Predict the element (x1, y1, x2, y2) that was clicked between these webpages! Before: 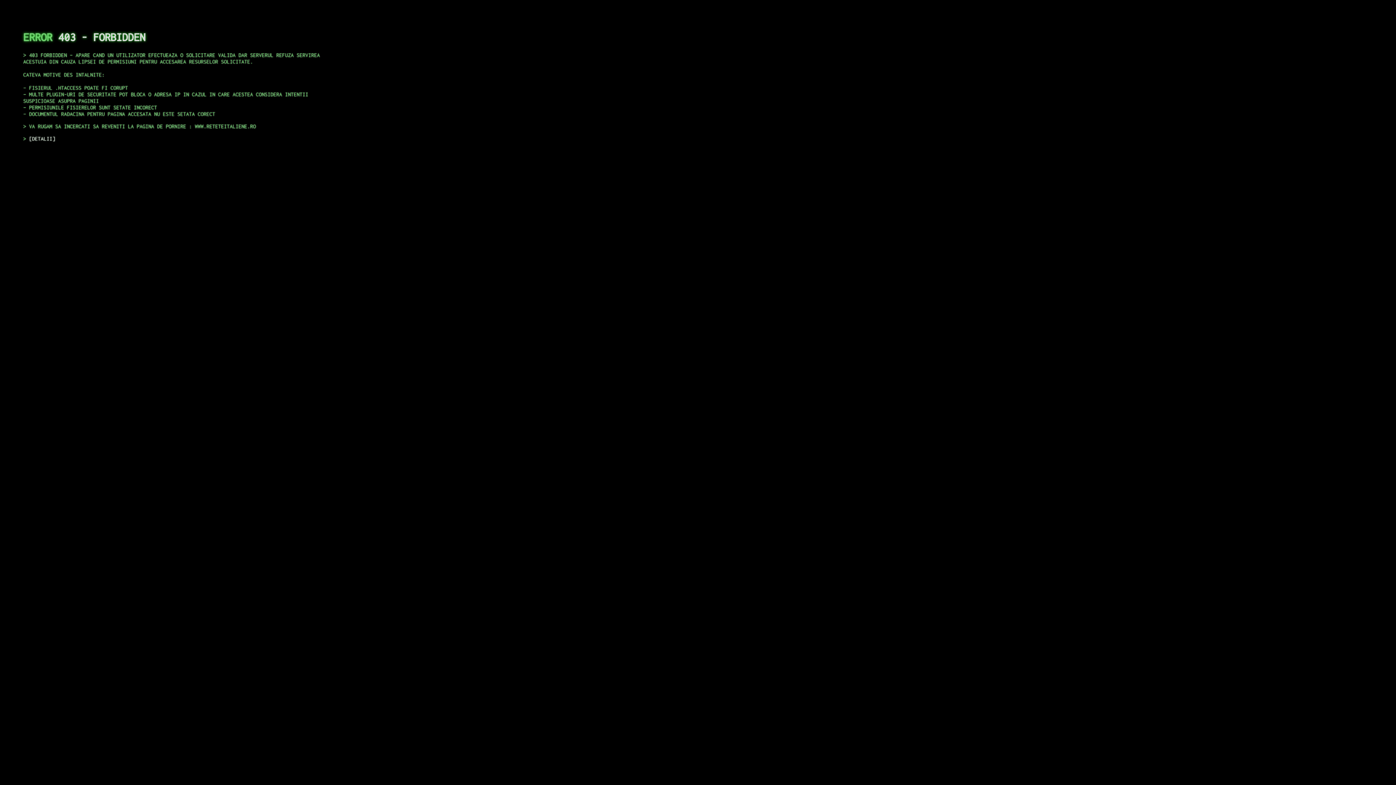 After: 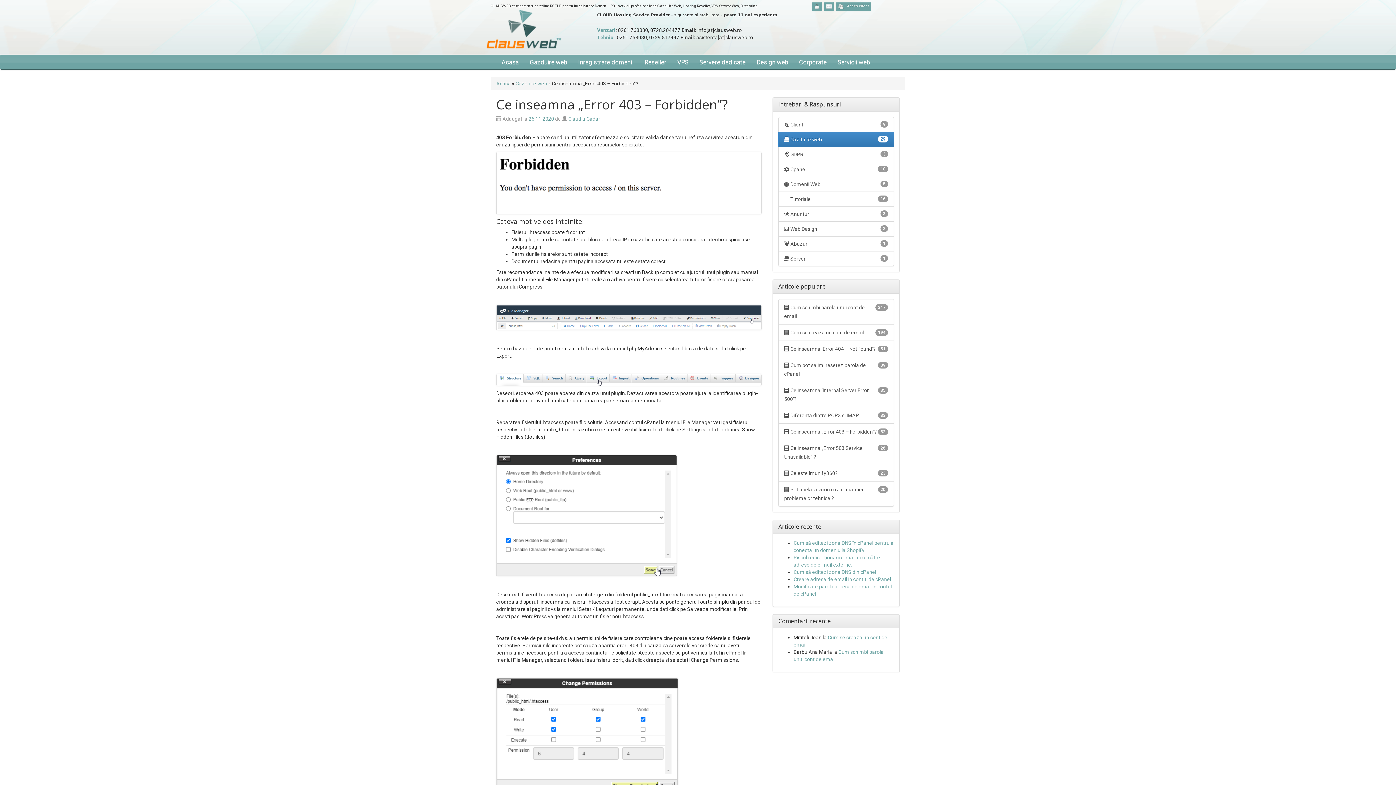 Action: bbox: (29, 135, 55, 141) label: DETALII